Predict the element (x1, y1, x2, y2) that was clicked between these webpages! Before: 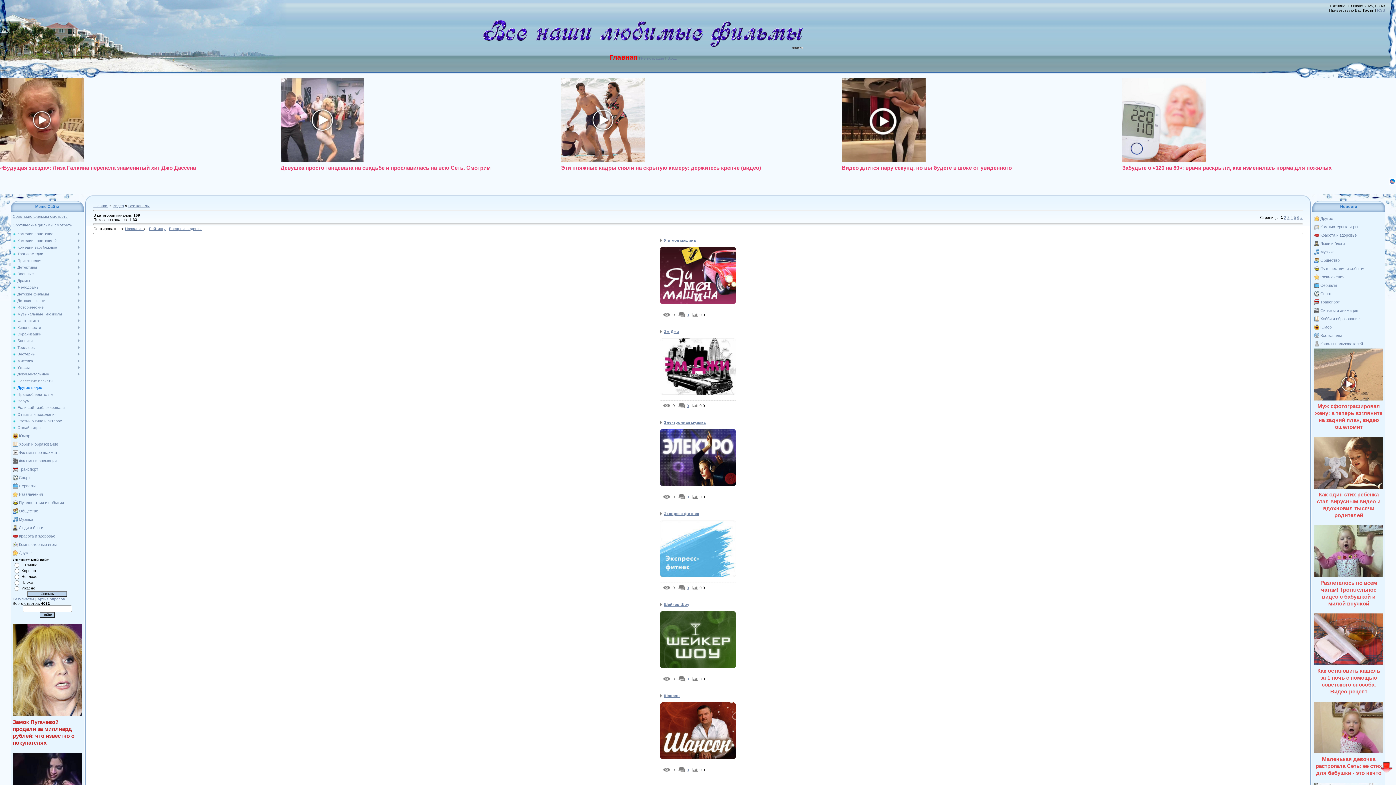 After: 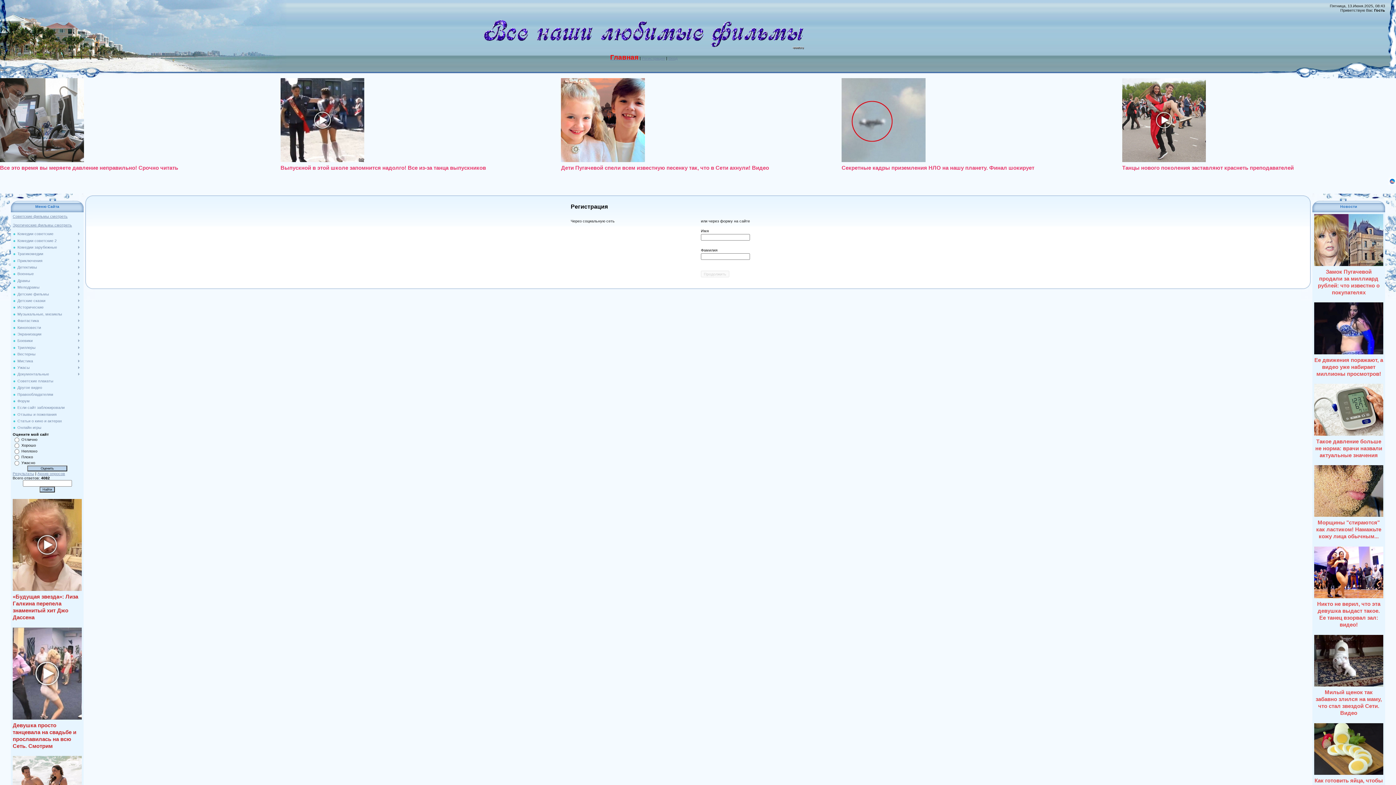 Action: bbox: (641, 56, 664, 60) label: Регистрация